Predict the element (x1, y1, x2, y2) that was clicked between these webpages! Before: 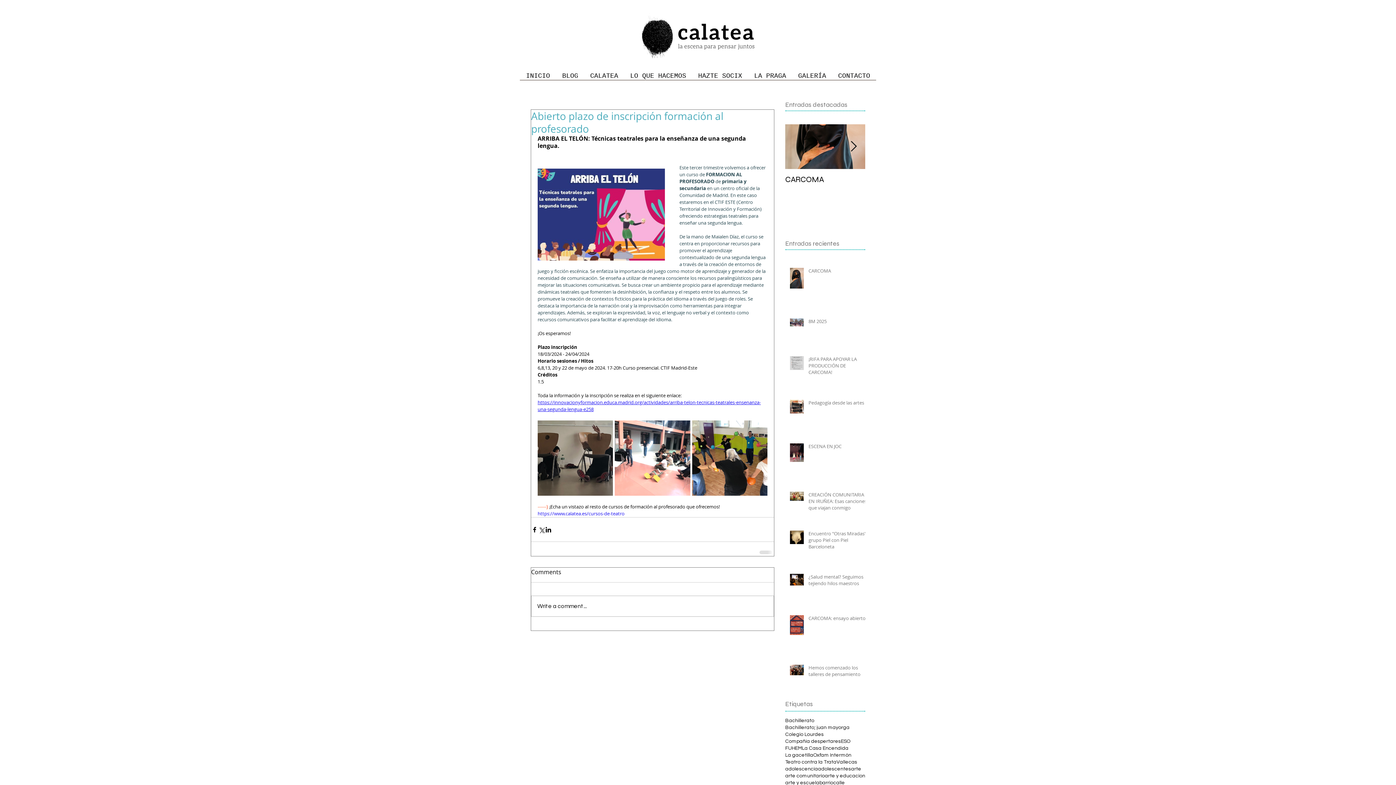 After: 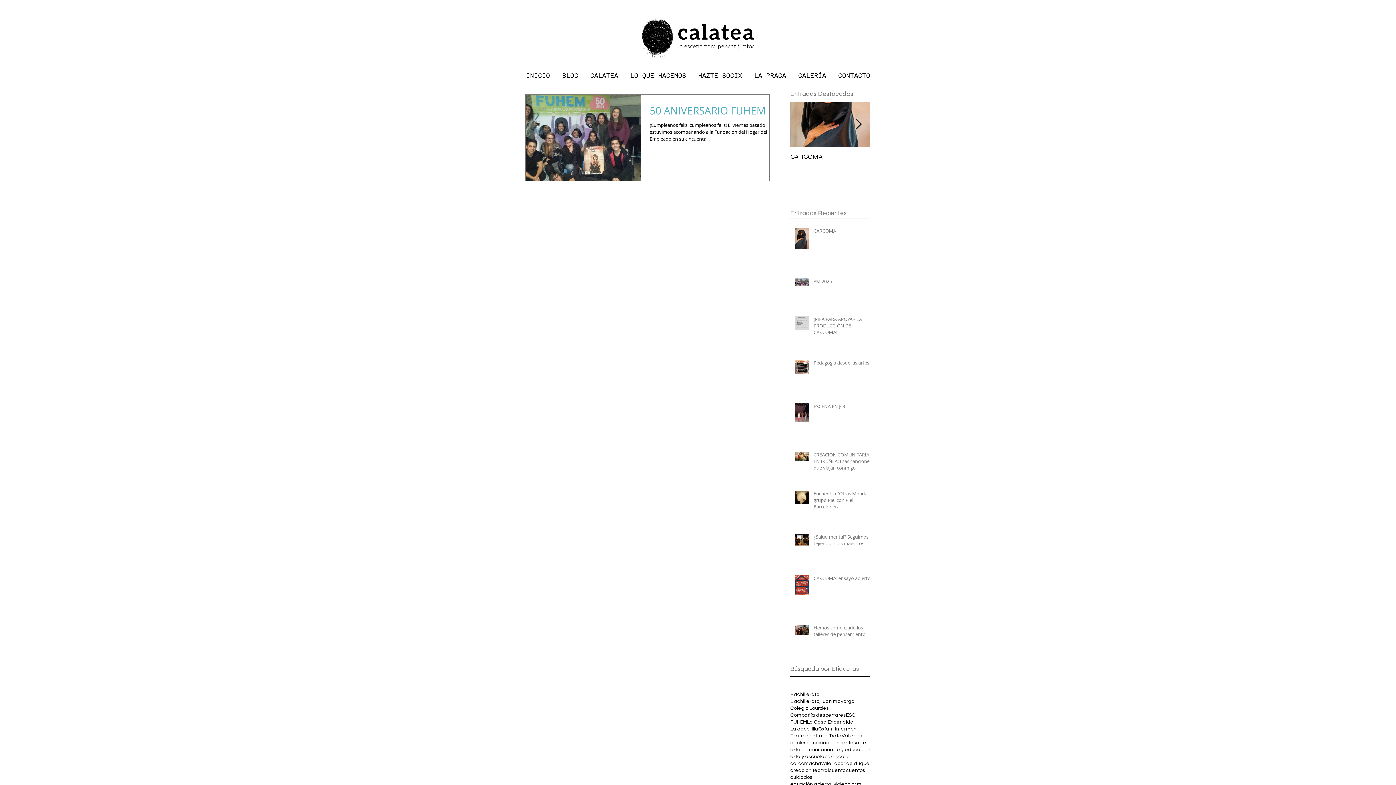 Action: bbox: (785, 717, 814, 724) label: Bachillerato